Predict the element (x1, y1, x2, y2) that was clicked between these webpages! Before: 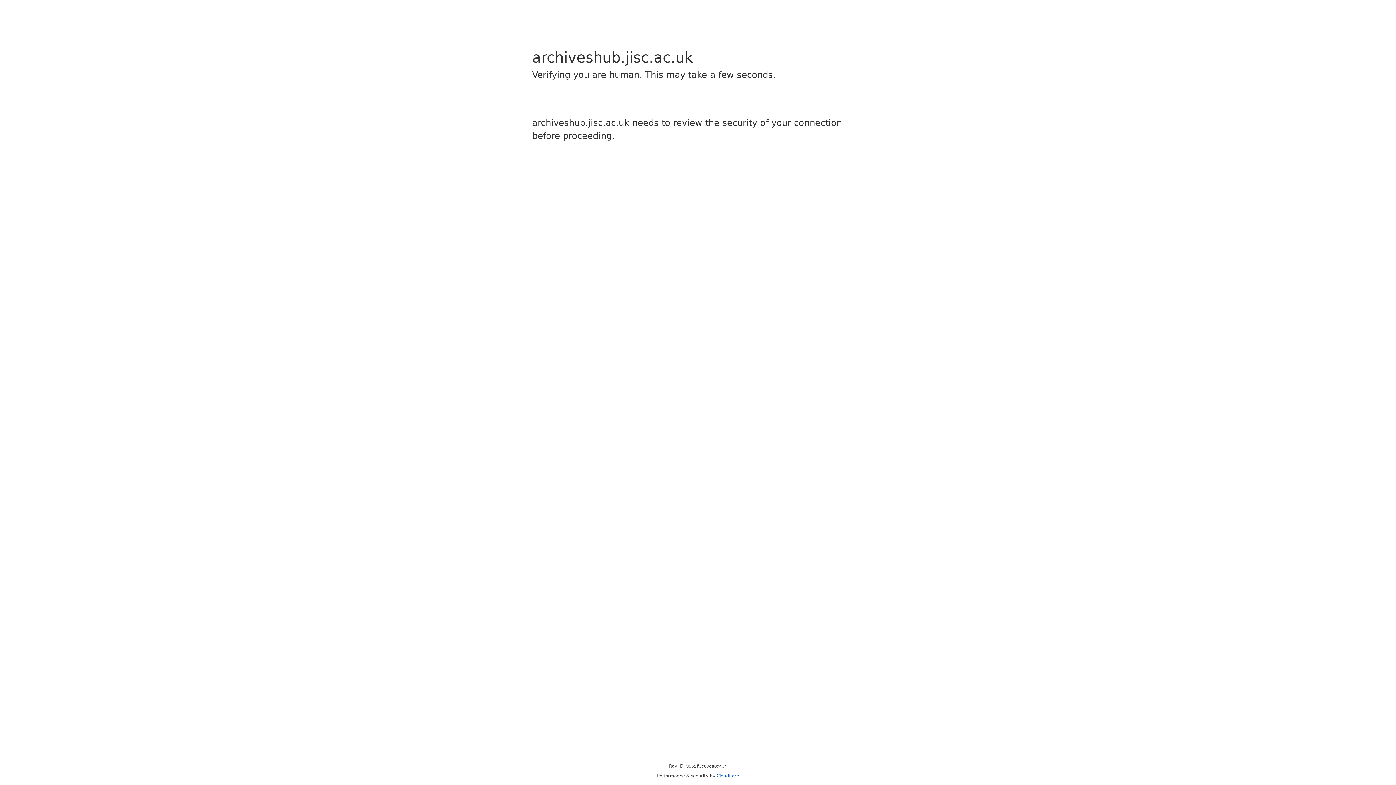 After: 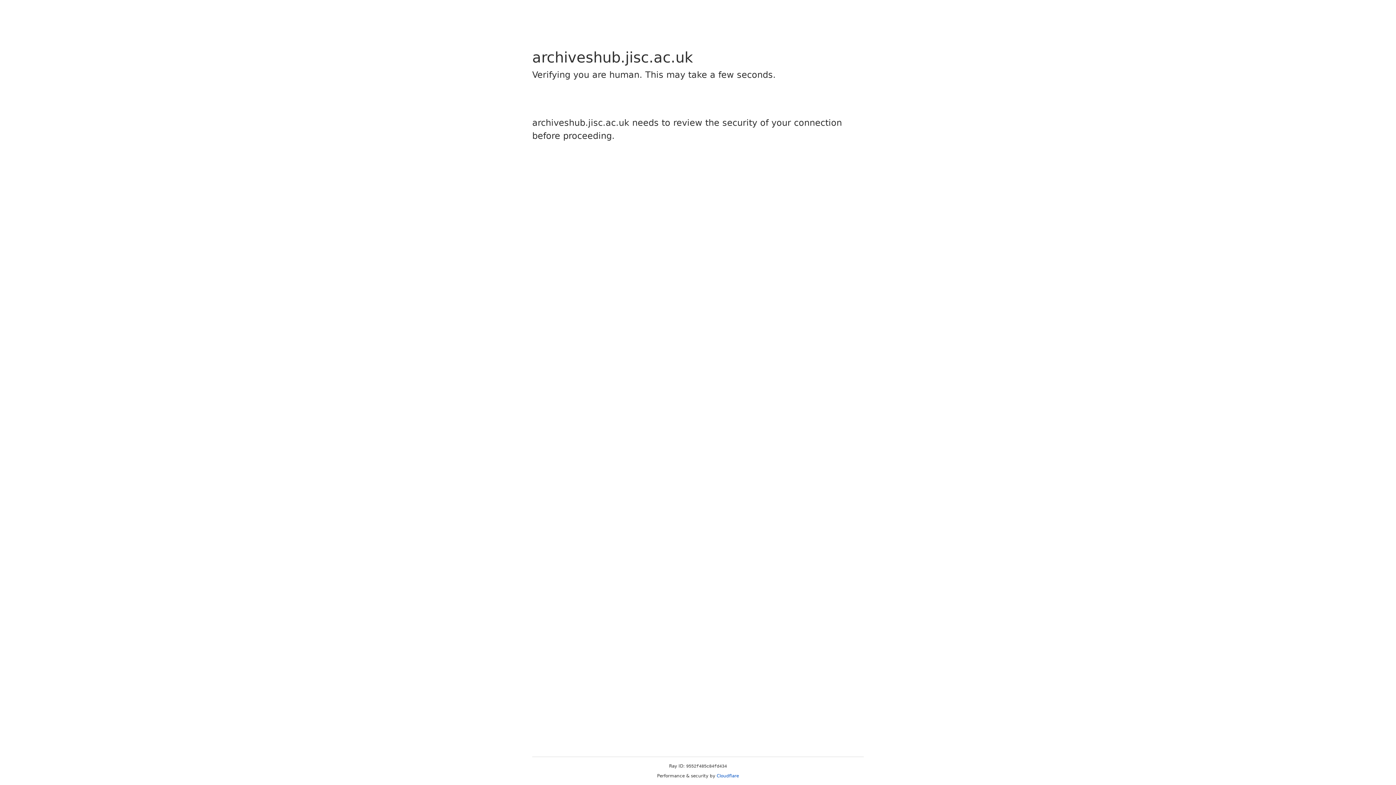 Action: label: Cloudflare bbox: (716, 773, 739, 778)